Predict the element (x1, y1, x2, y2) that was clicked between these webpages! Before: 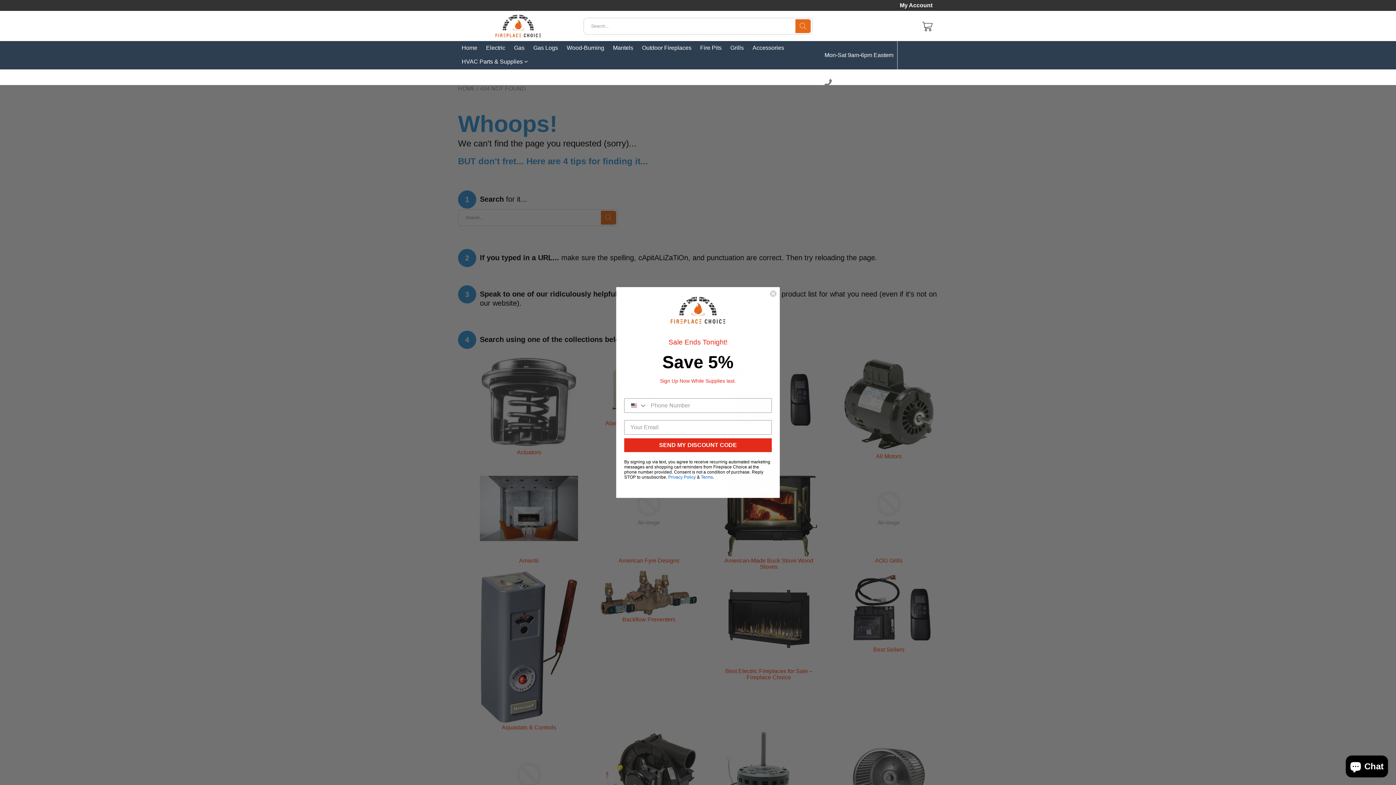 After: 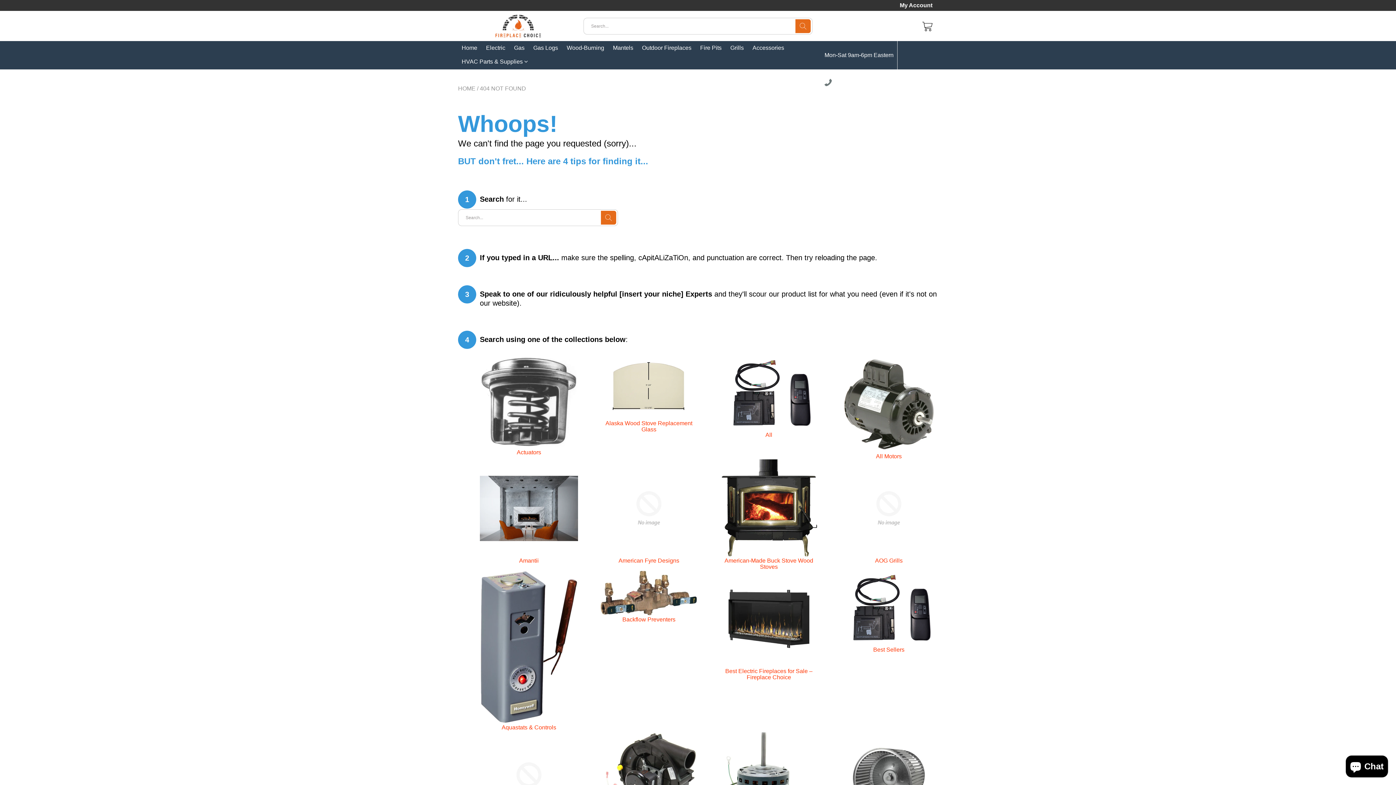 Action: bbox: (824, 79, 869, 87) label:  800-963-5724